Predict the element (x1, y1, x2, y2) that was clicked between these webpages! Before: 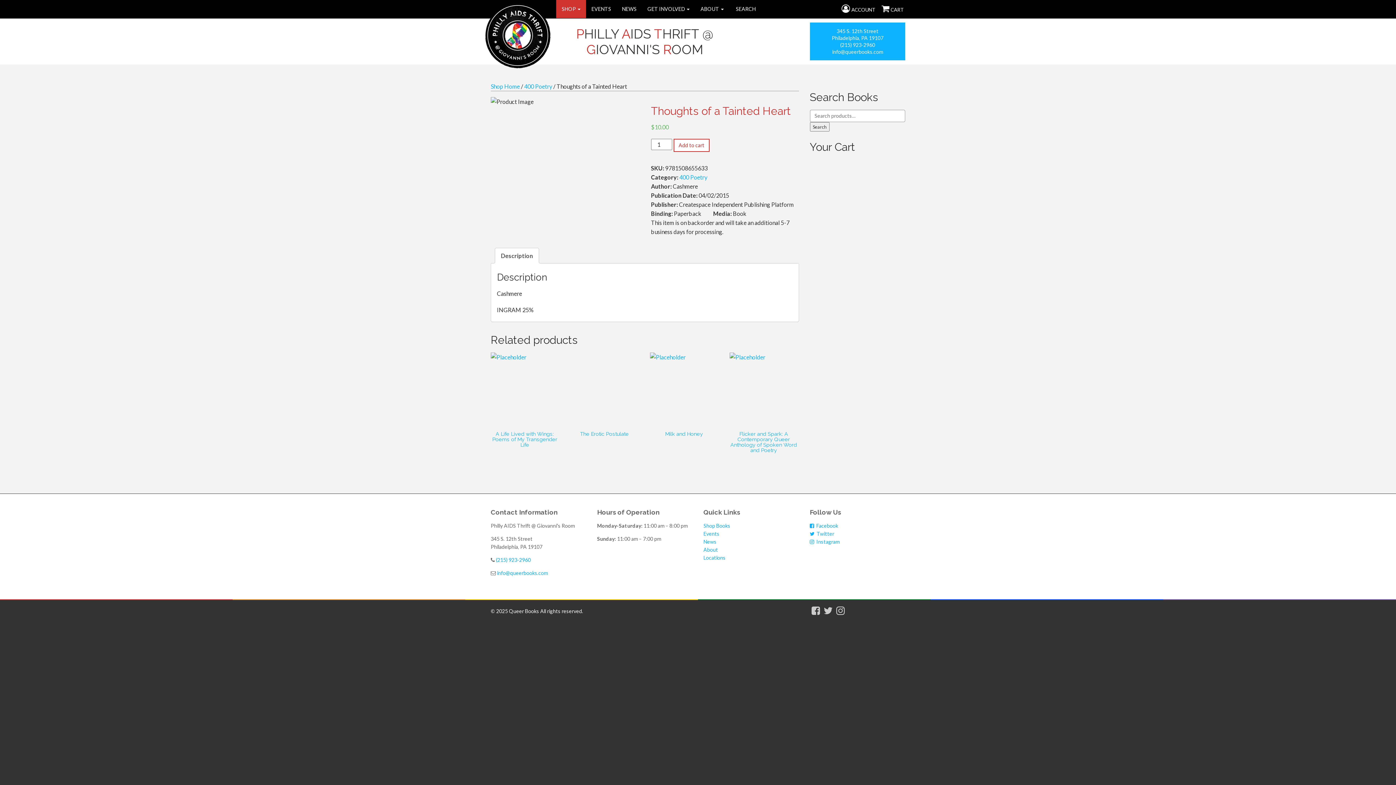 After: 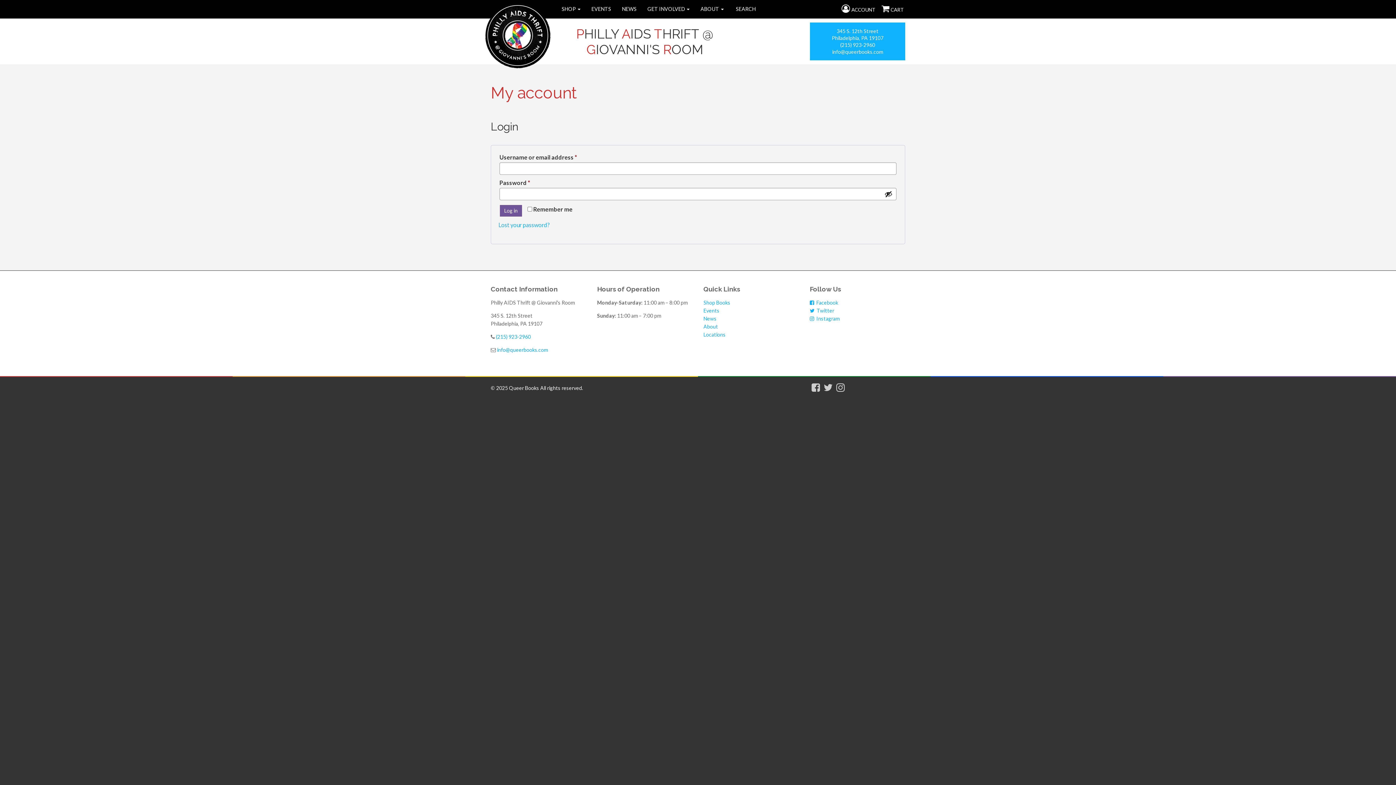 Action: bbox: (840, 5, 877, 13) label: ACCOUNT